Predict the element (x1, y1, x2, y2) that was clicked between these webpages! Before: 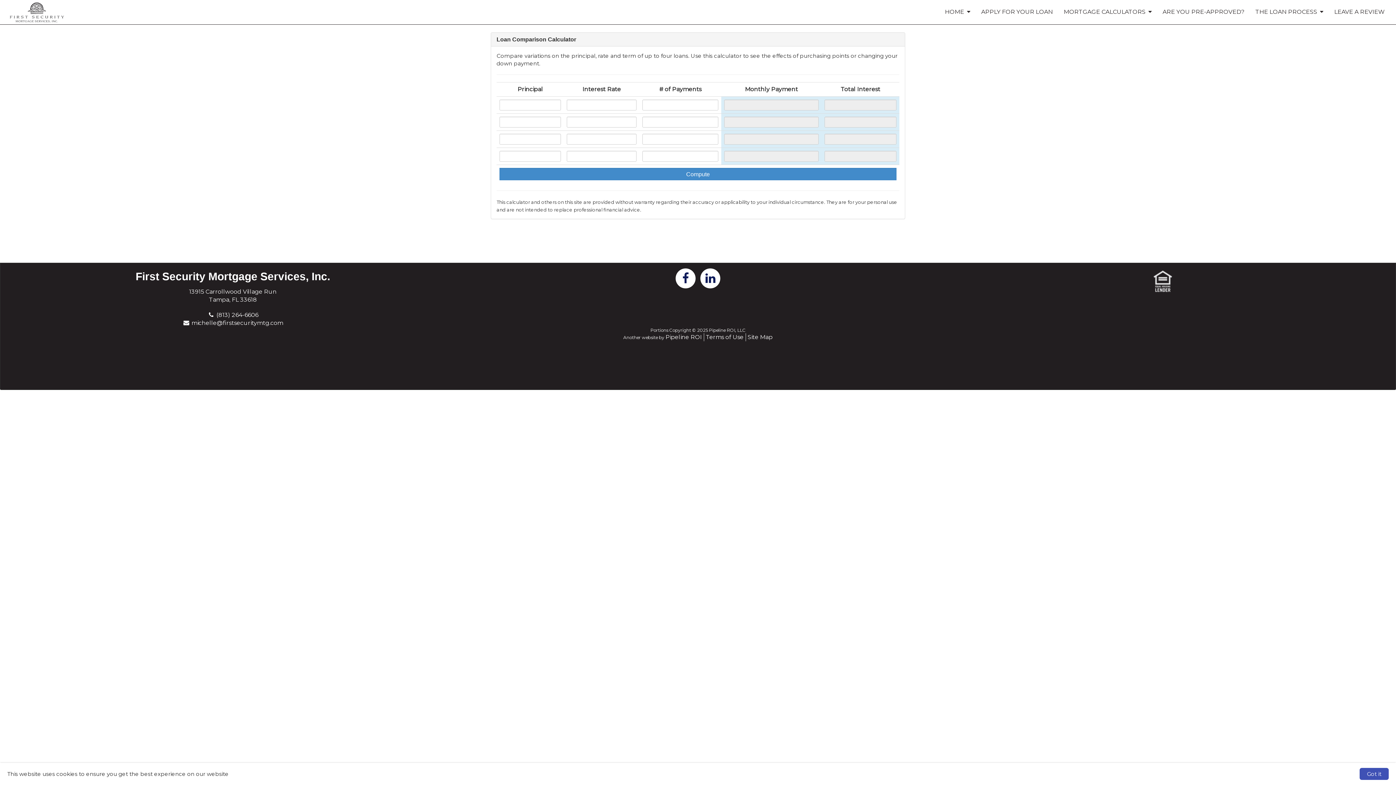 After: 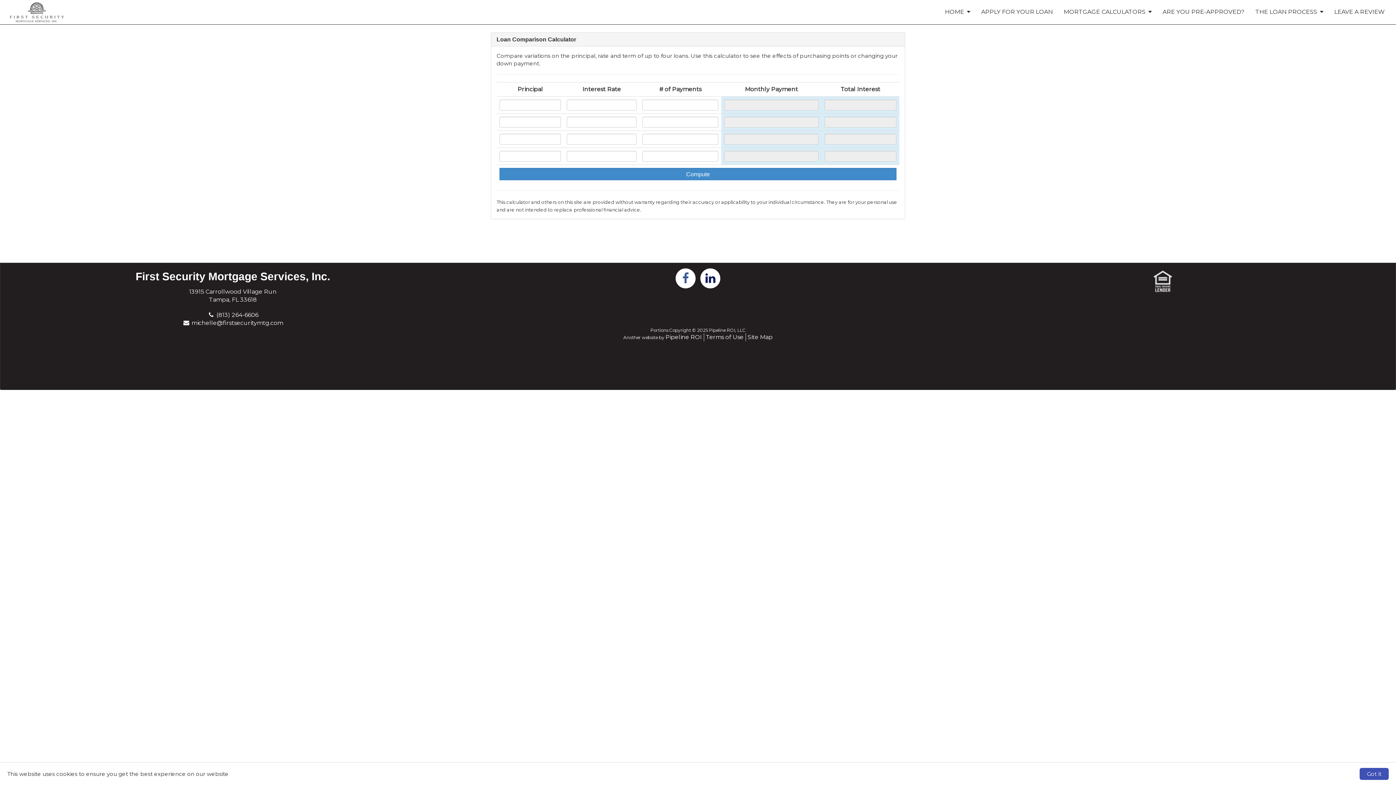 Action: bbox: (674, 274, 697, 281) label: facebook link for entity